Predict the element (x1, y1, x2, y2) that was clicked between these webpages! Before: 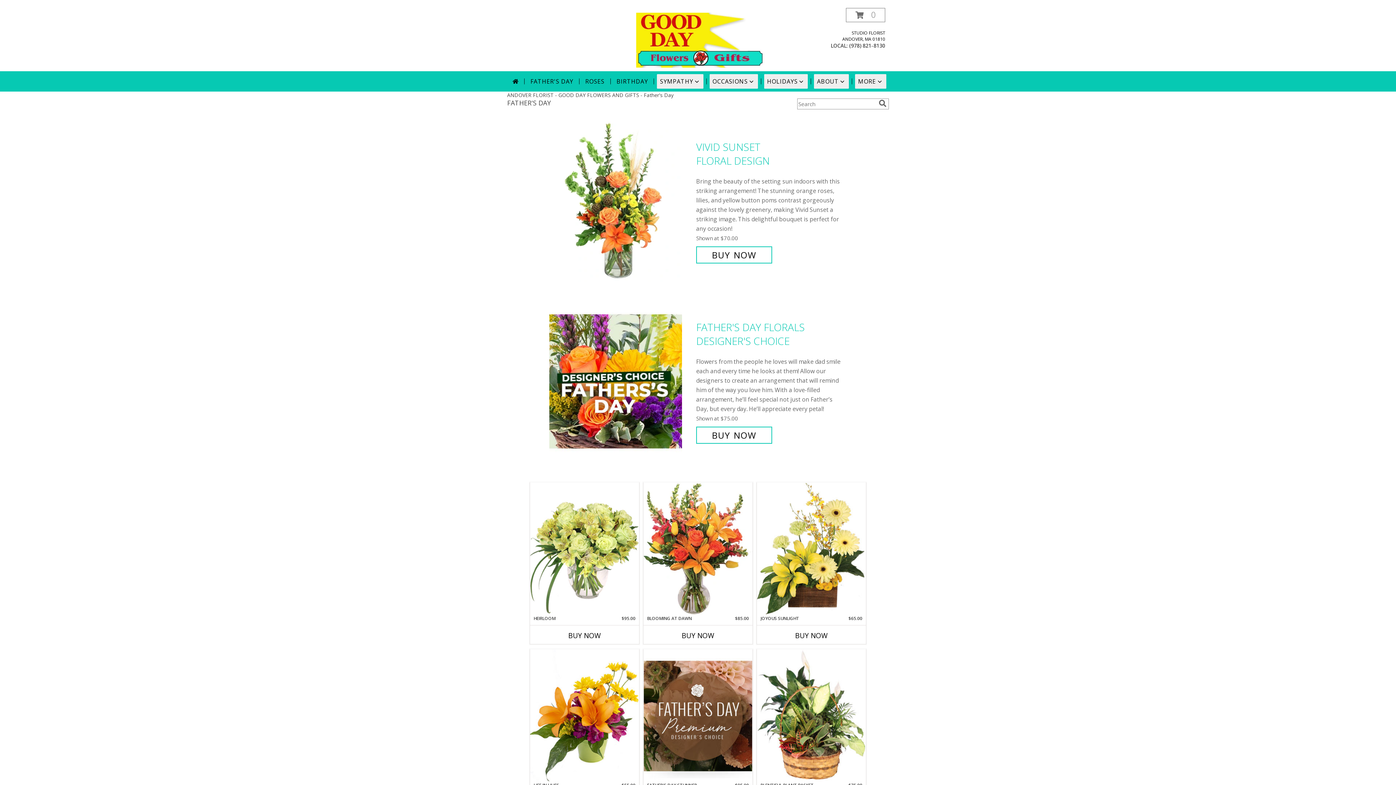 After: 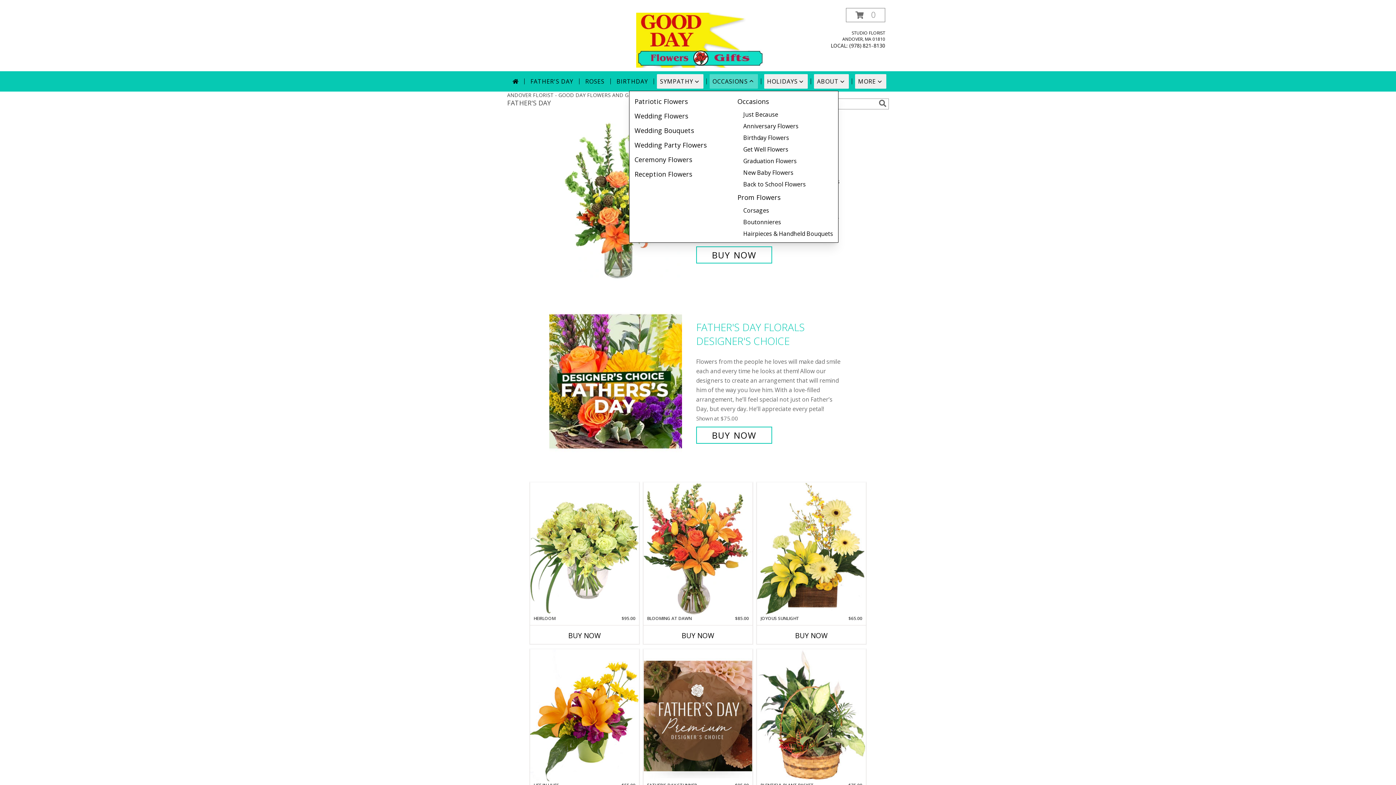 Action: label: OCCASIONS bbox: (709, 74, 758, 88)